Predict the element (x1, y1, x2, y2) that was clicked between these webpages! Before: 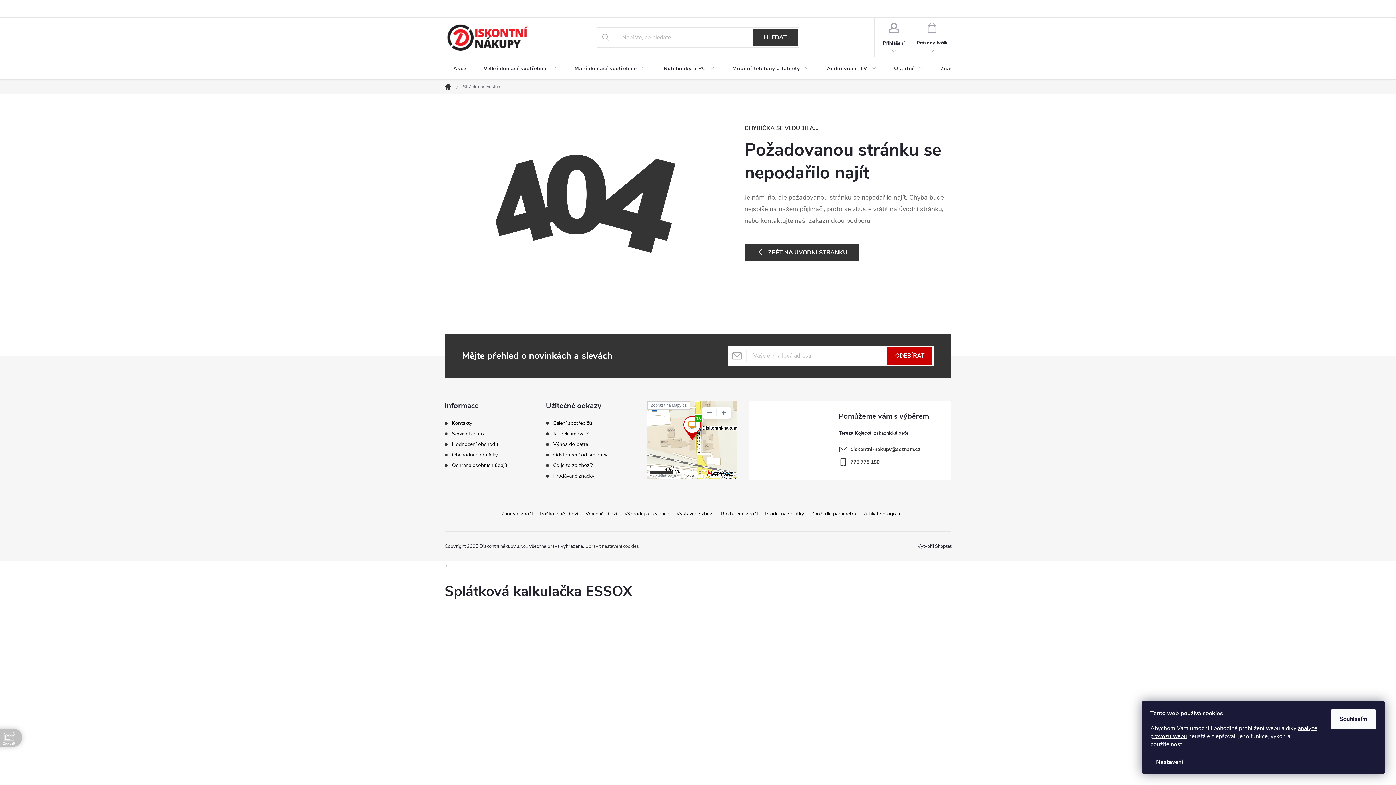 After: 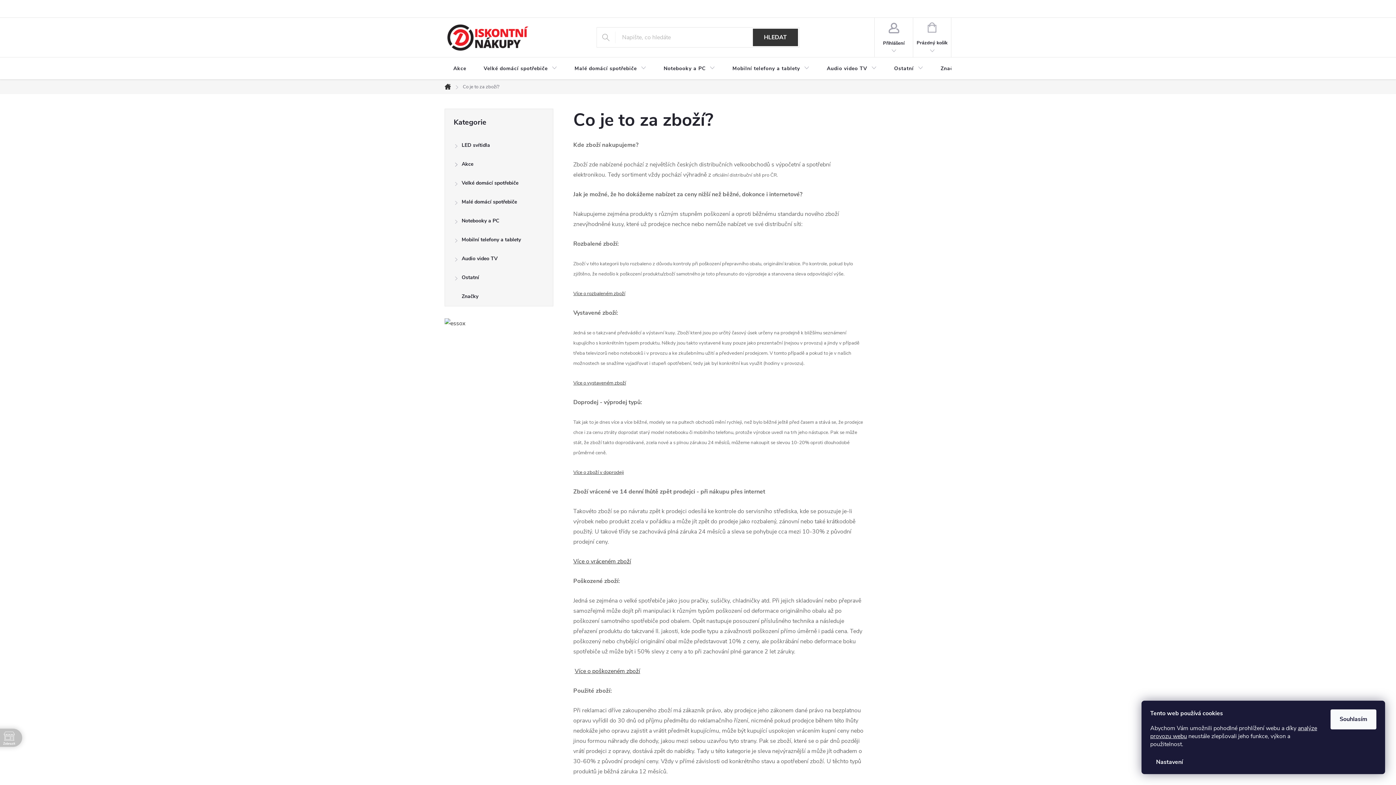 Action: bbox: (553, 462, 593, 468) label: Co je to za zboží?